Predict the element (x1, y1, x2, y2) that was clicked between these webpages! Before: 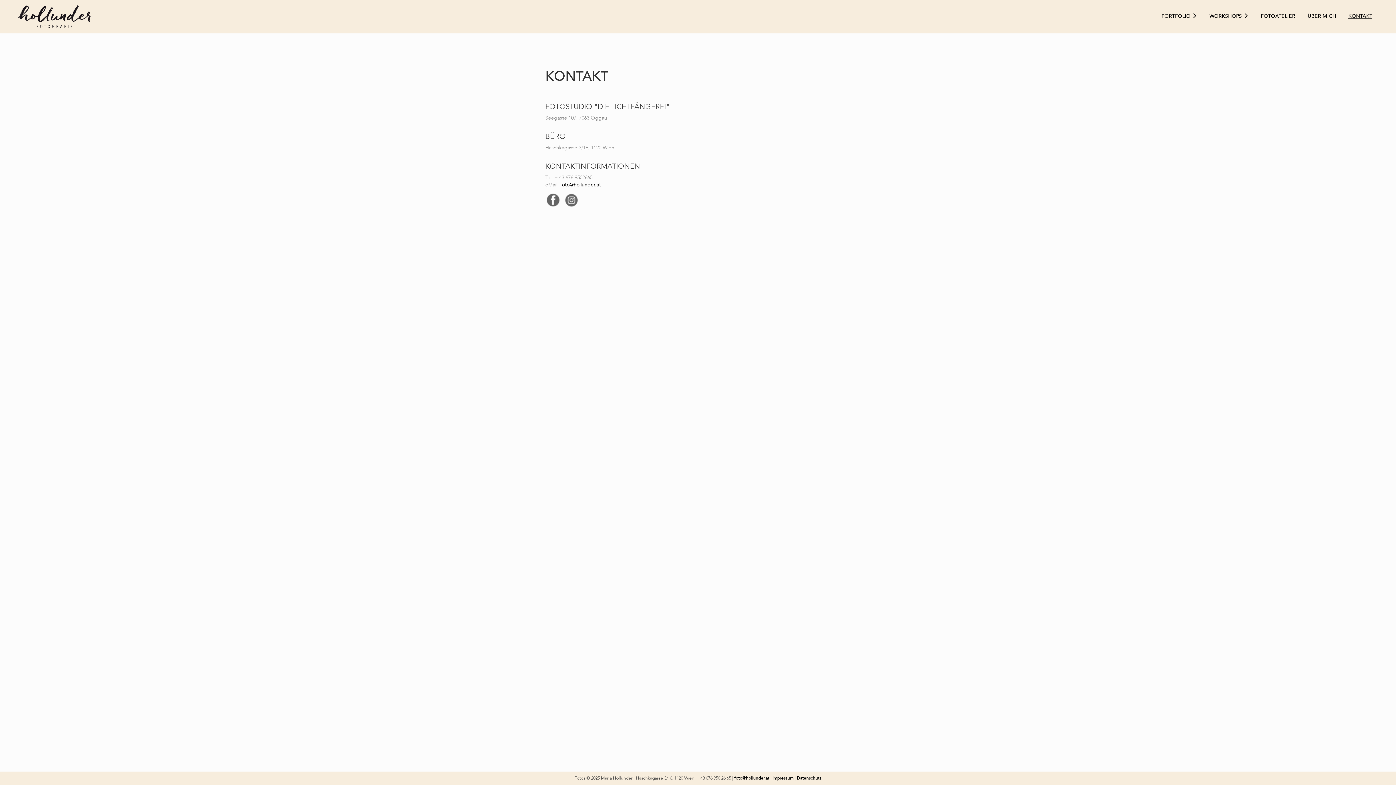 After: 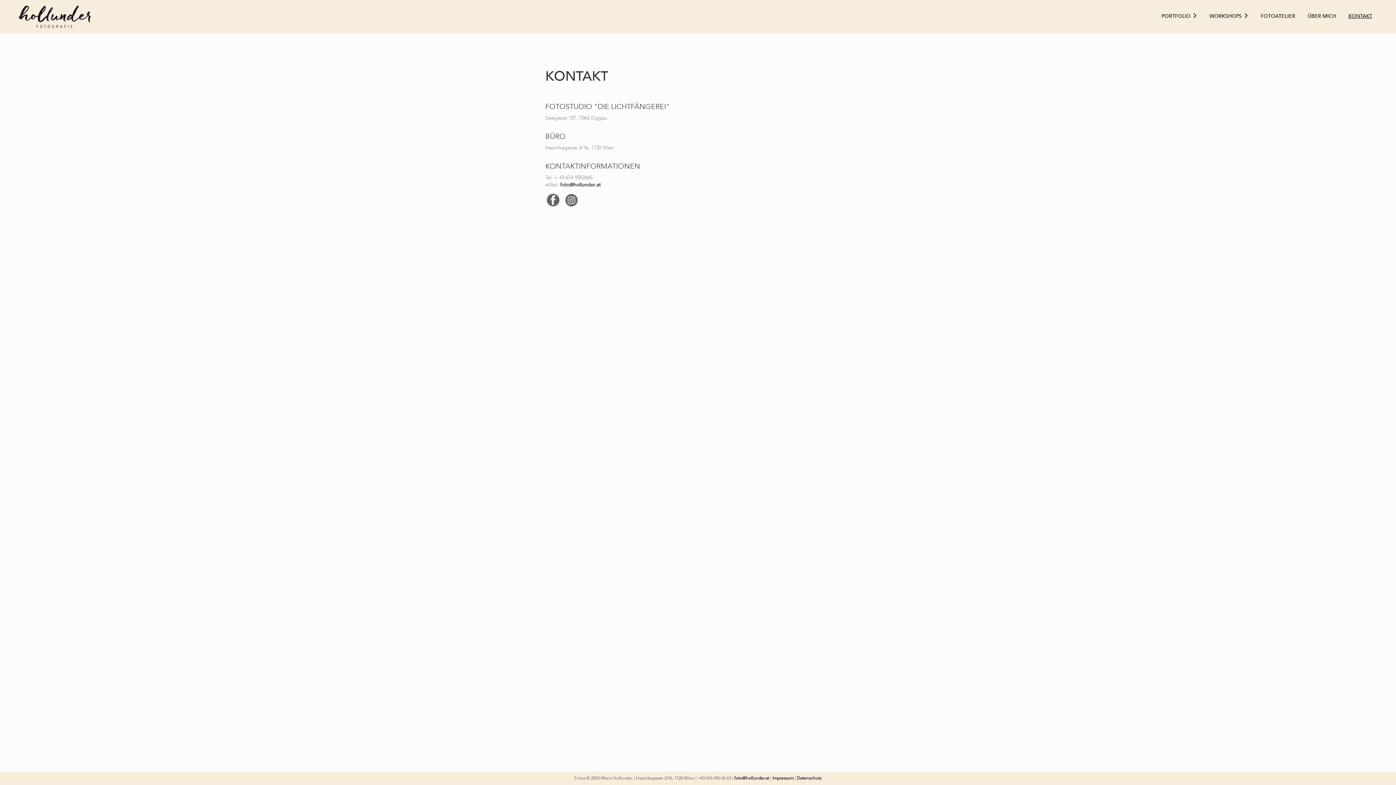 Action: label: KONTAKT bbox: (1343, 7, 1378, 25)